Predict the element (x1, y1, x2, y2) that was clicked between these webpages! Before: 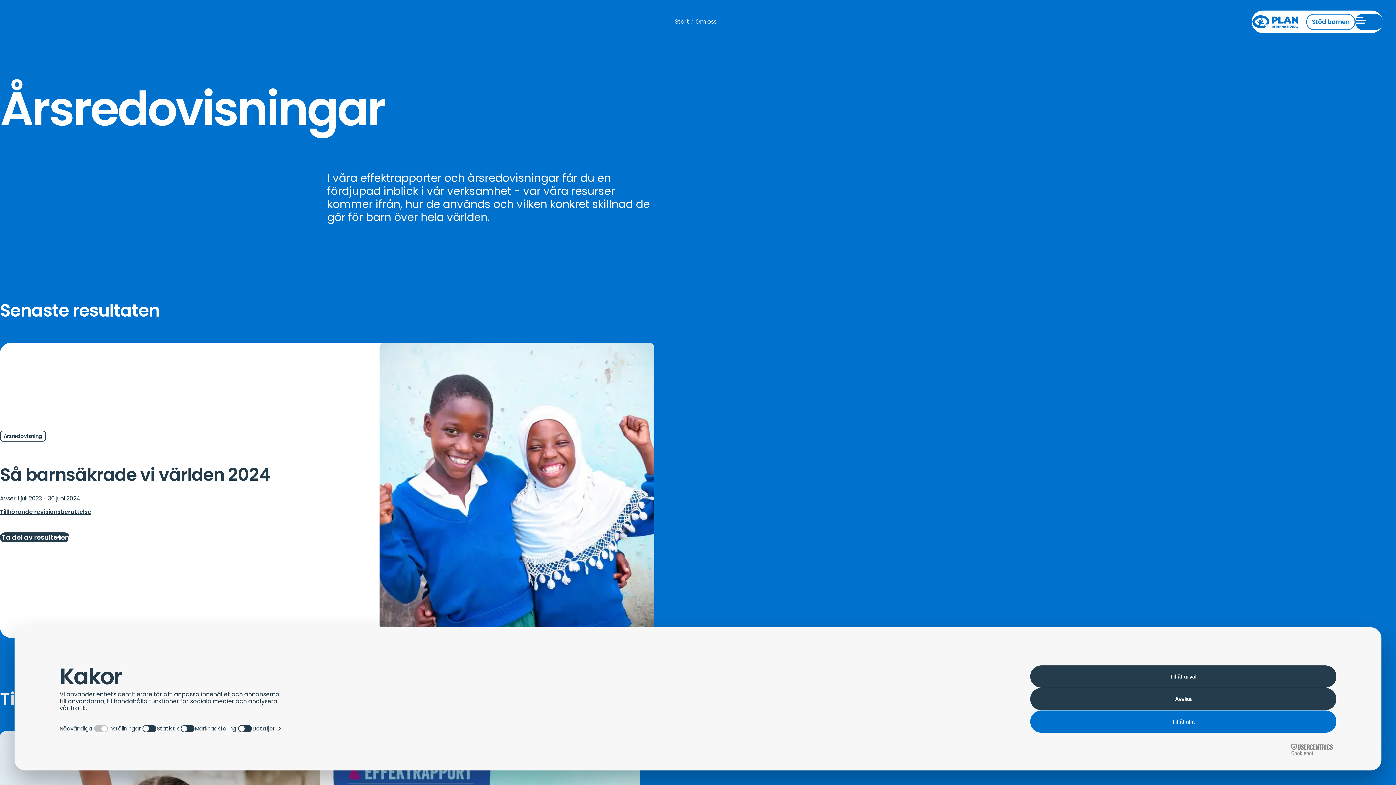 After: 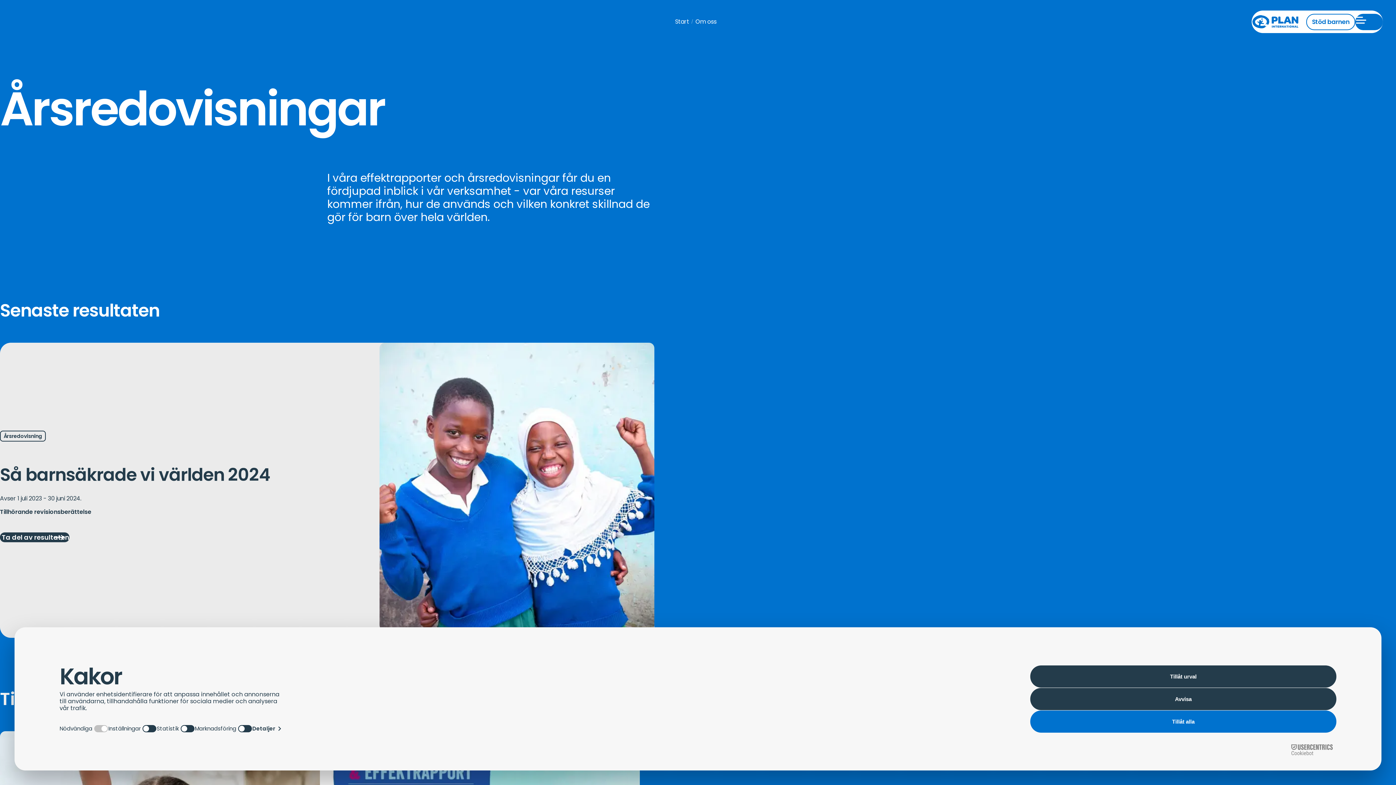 Action: bbox: (0, 508, 91, 516) label: Tillhörande revisionsberättelse